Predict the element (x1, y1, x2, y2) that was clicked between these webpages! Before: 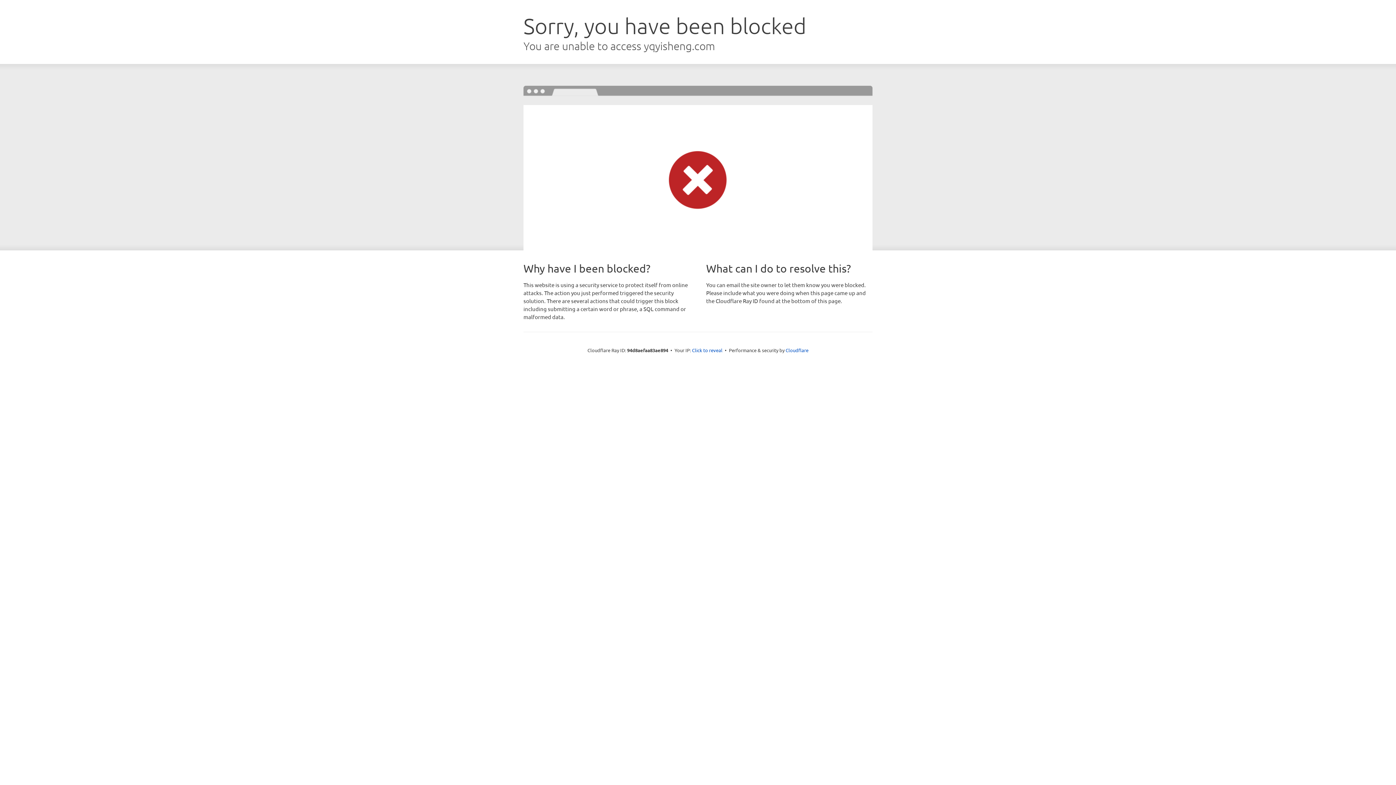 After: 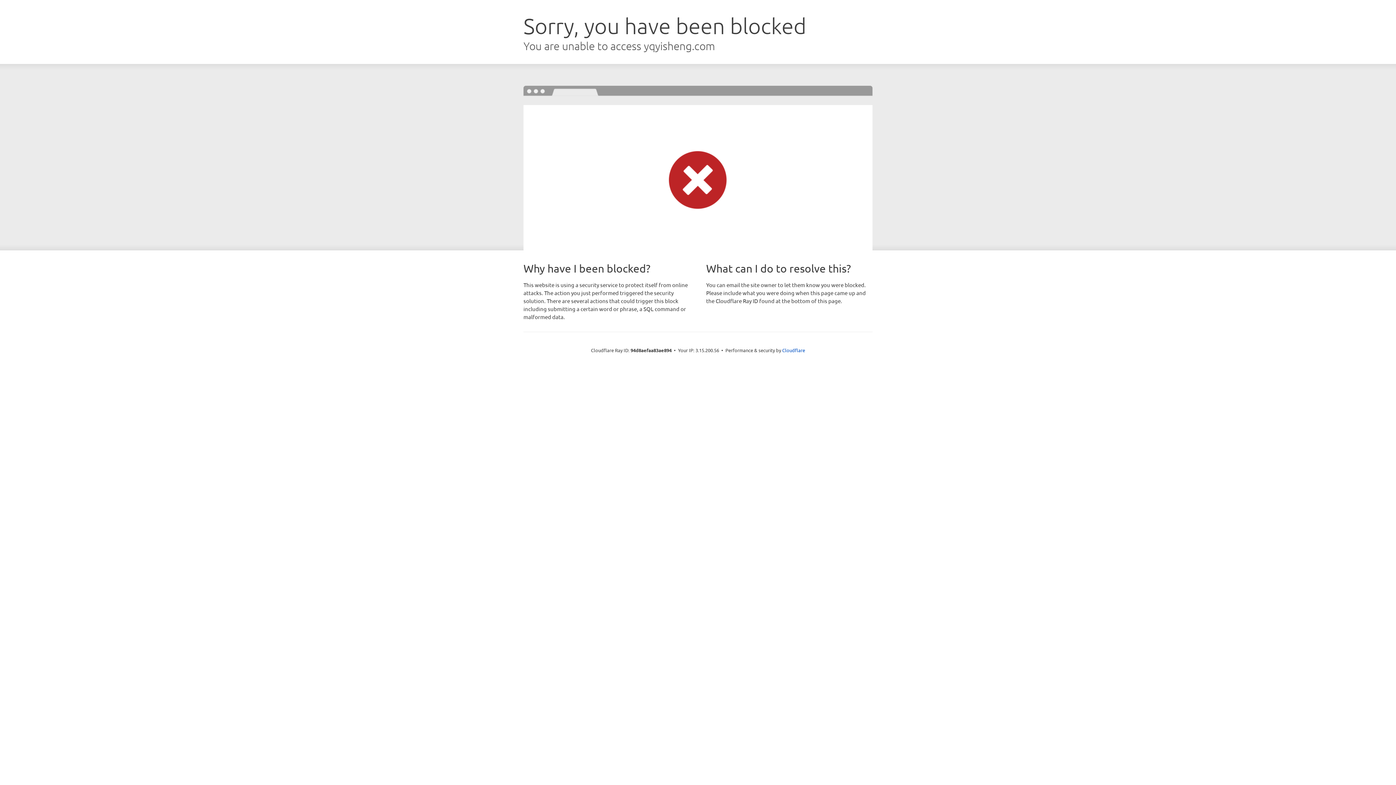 Action: bbox: (692, 346, 722, 353) label: Click to reveal